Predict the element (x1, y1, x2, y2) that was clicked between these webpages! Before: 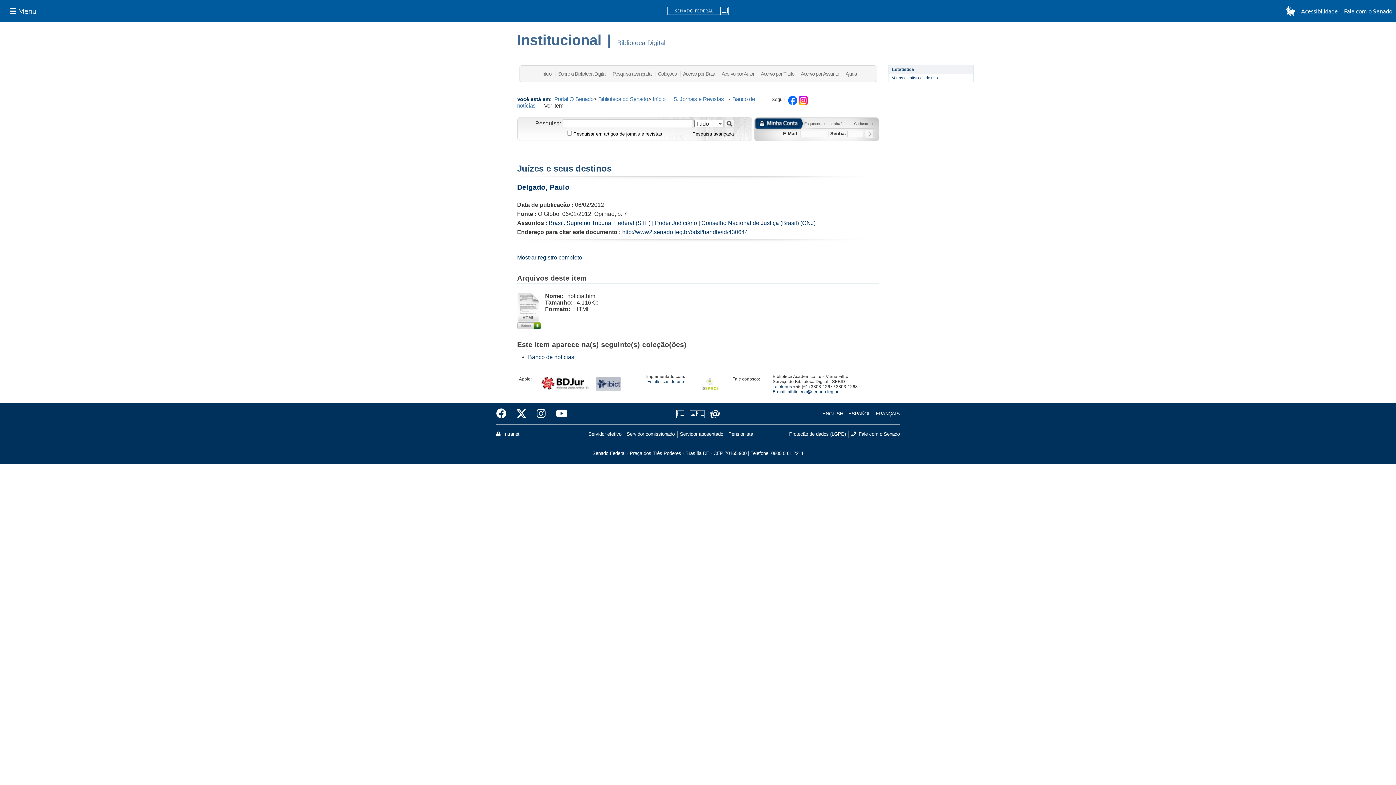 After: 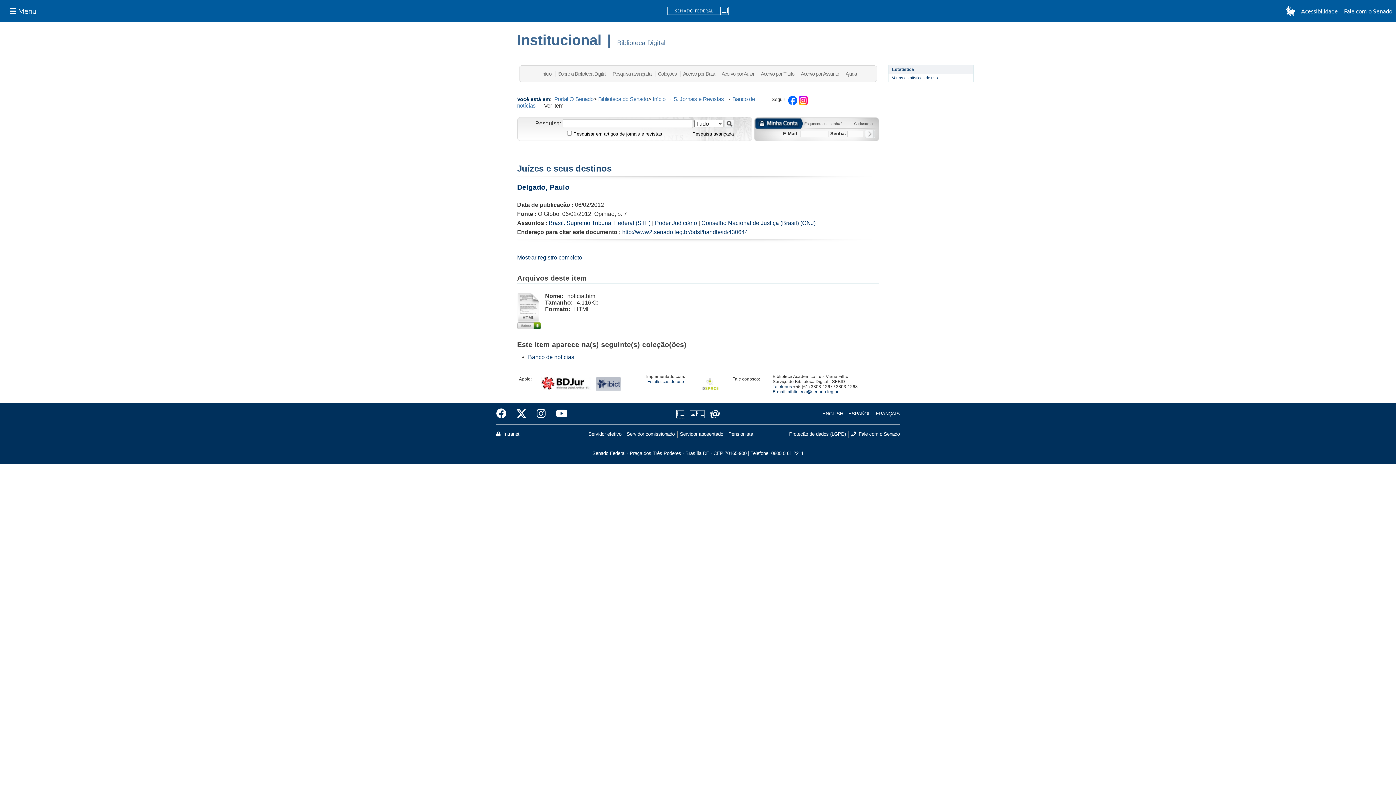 Action: bbox: (676, 410, 687, 418)